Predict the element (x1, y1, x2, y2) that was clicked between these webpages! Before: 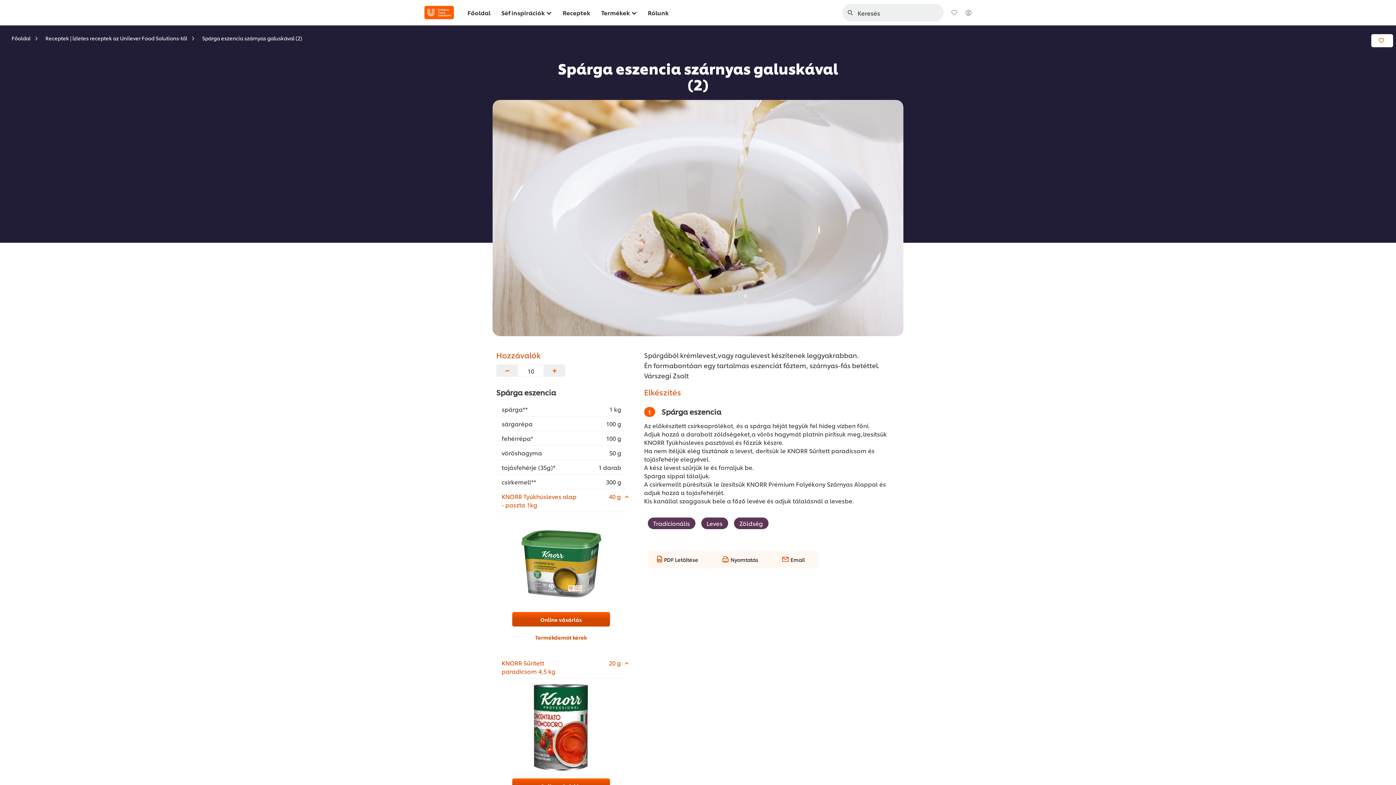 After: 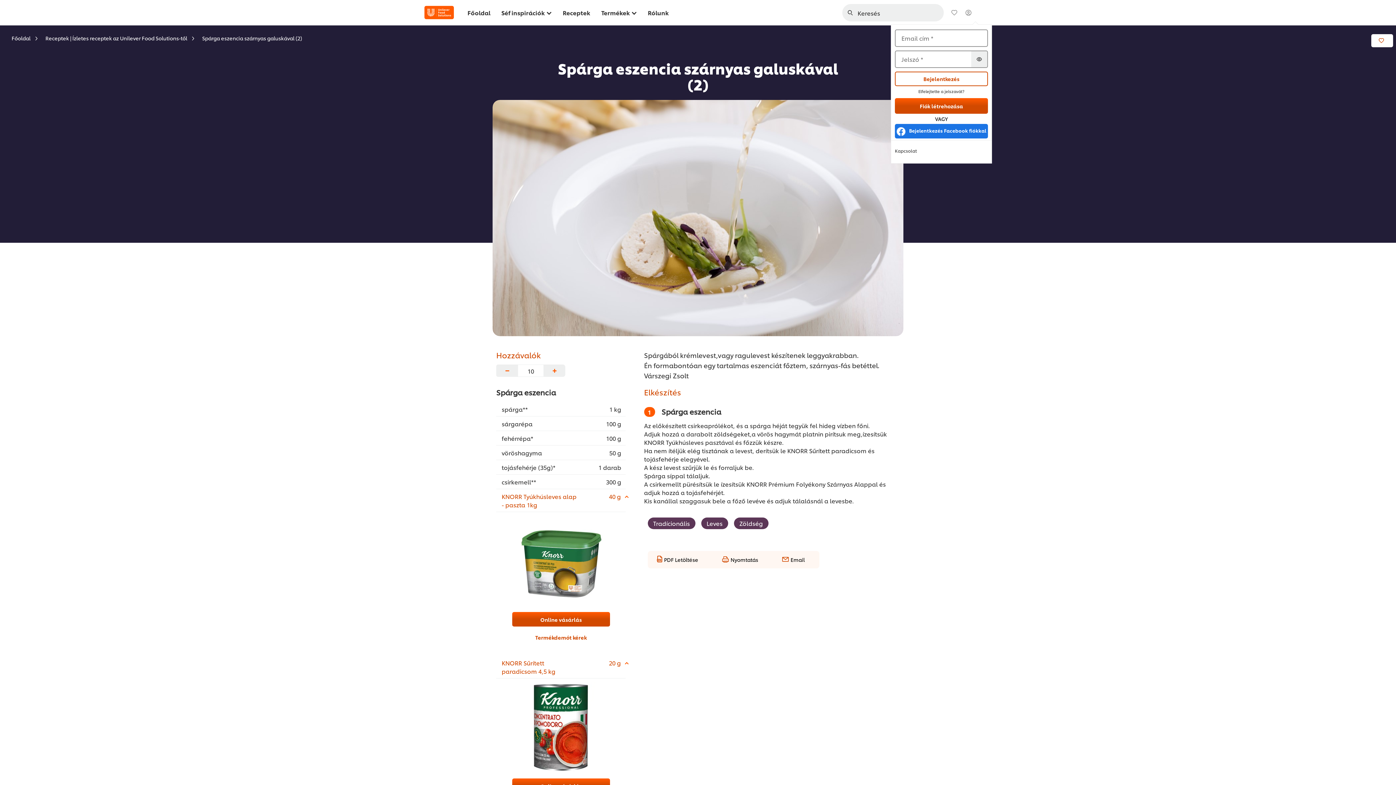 Action: bbox: (965, 9, 972, 16)